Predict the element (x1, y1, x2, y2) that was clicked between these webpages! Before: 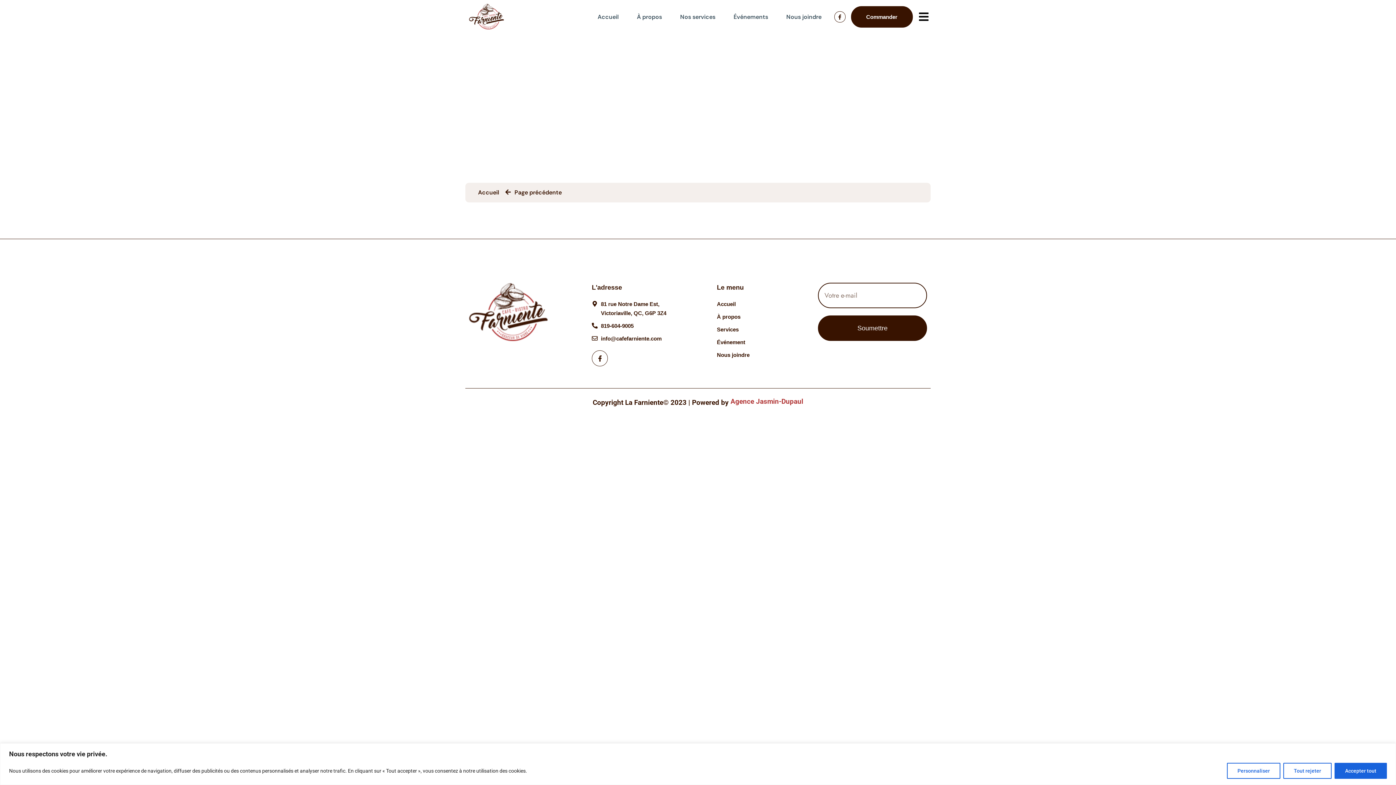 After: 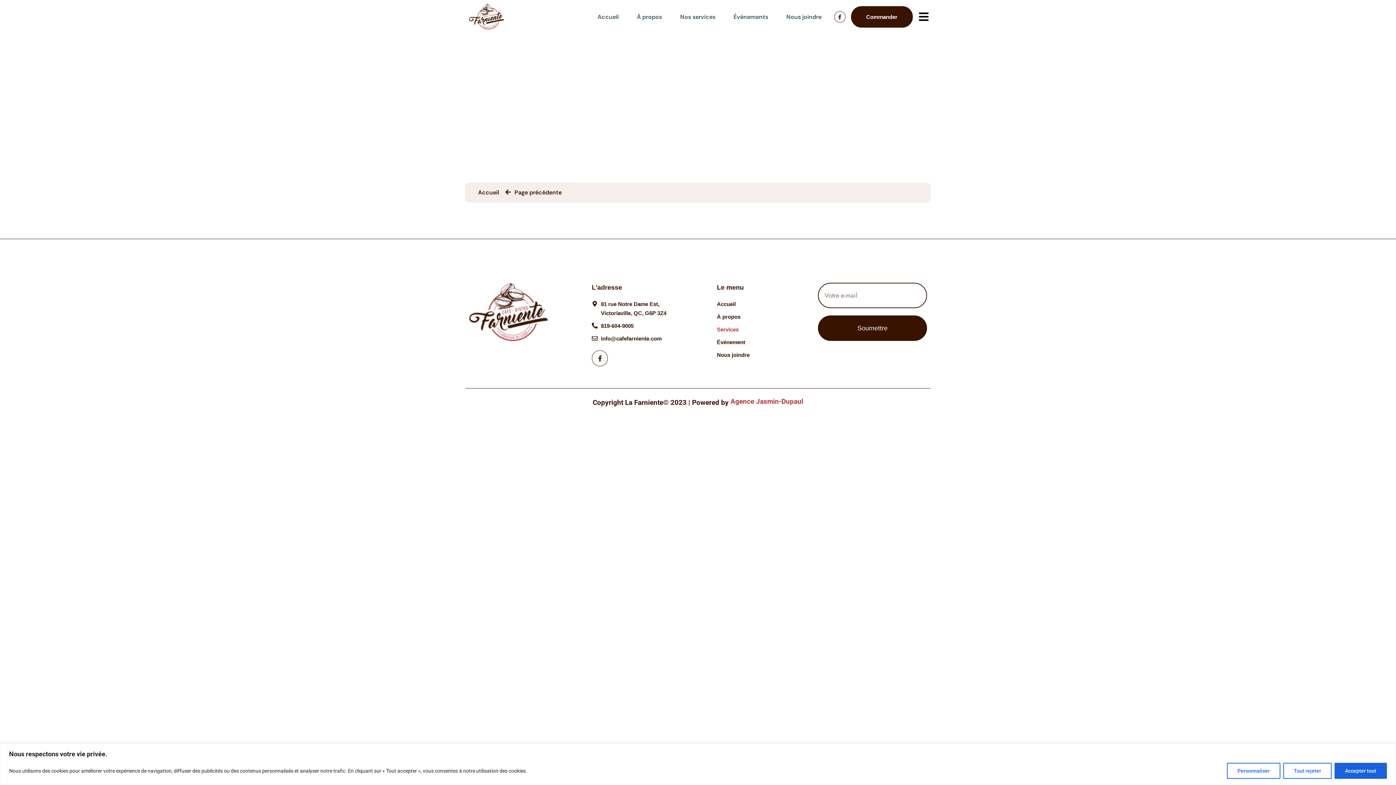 Action: bbox: (717, 325, 810, 334) label: Services